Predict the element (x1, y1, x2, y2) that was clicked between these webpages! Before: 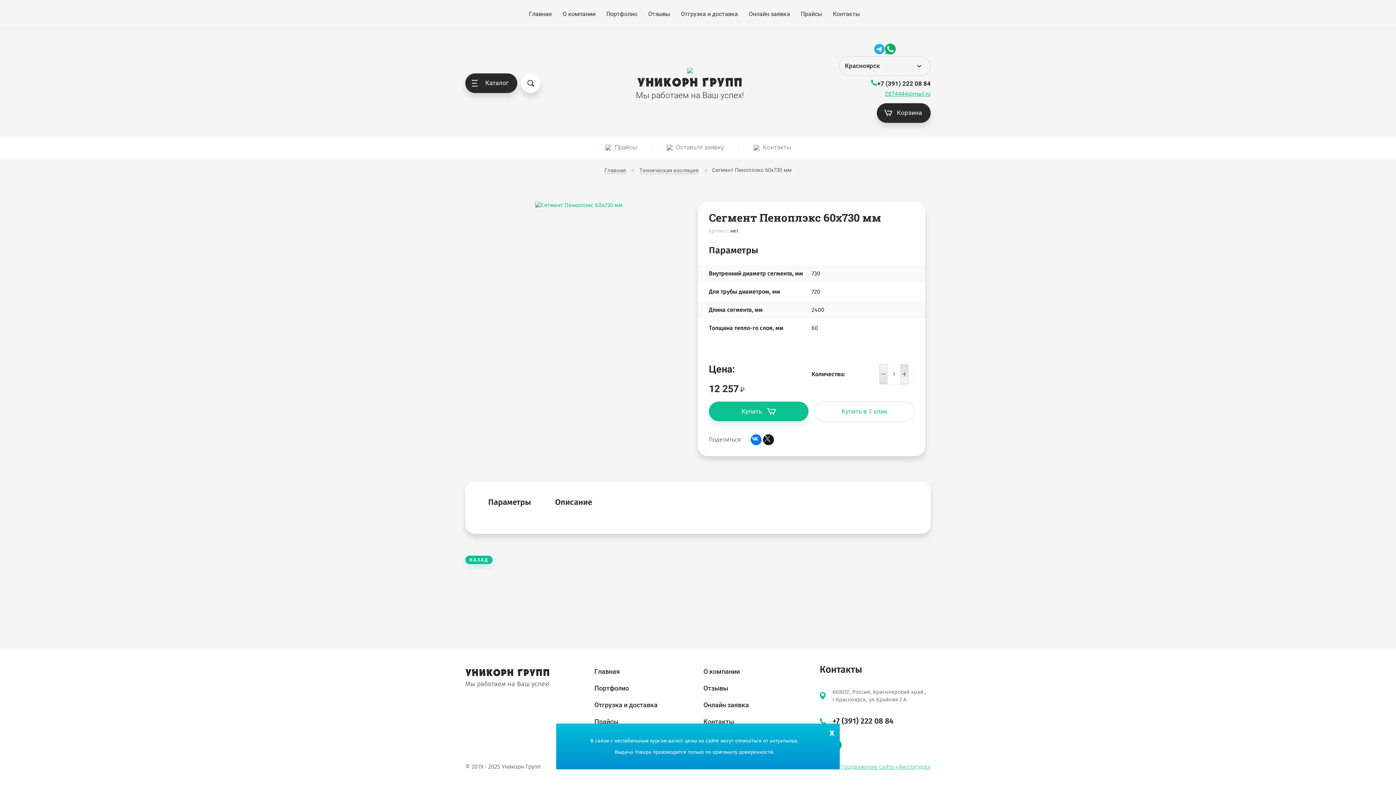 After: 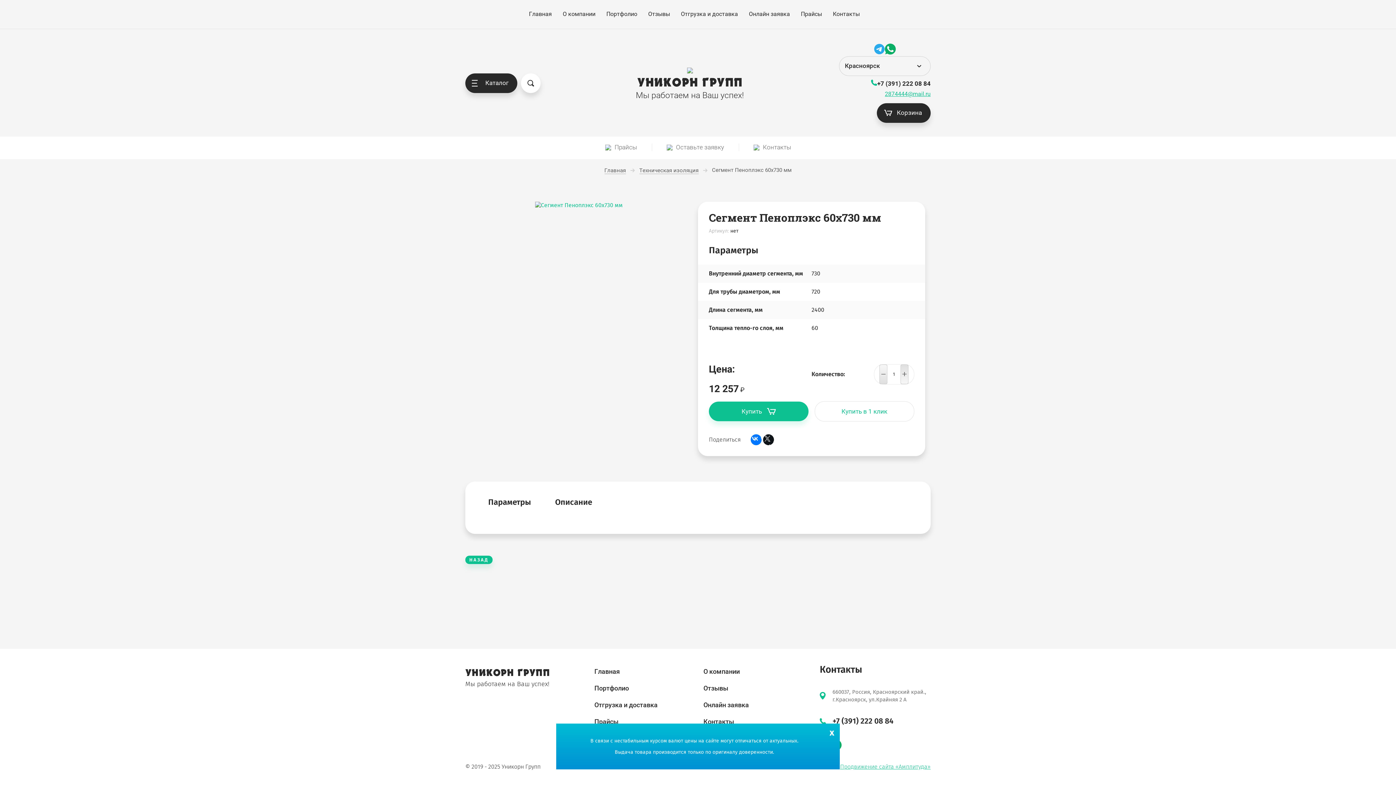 Action: label: Описание bbox: (543, 492, 604, 512)